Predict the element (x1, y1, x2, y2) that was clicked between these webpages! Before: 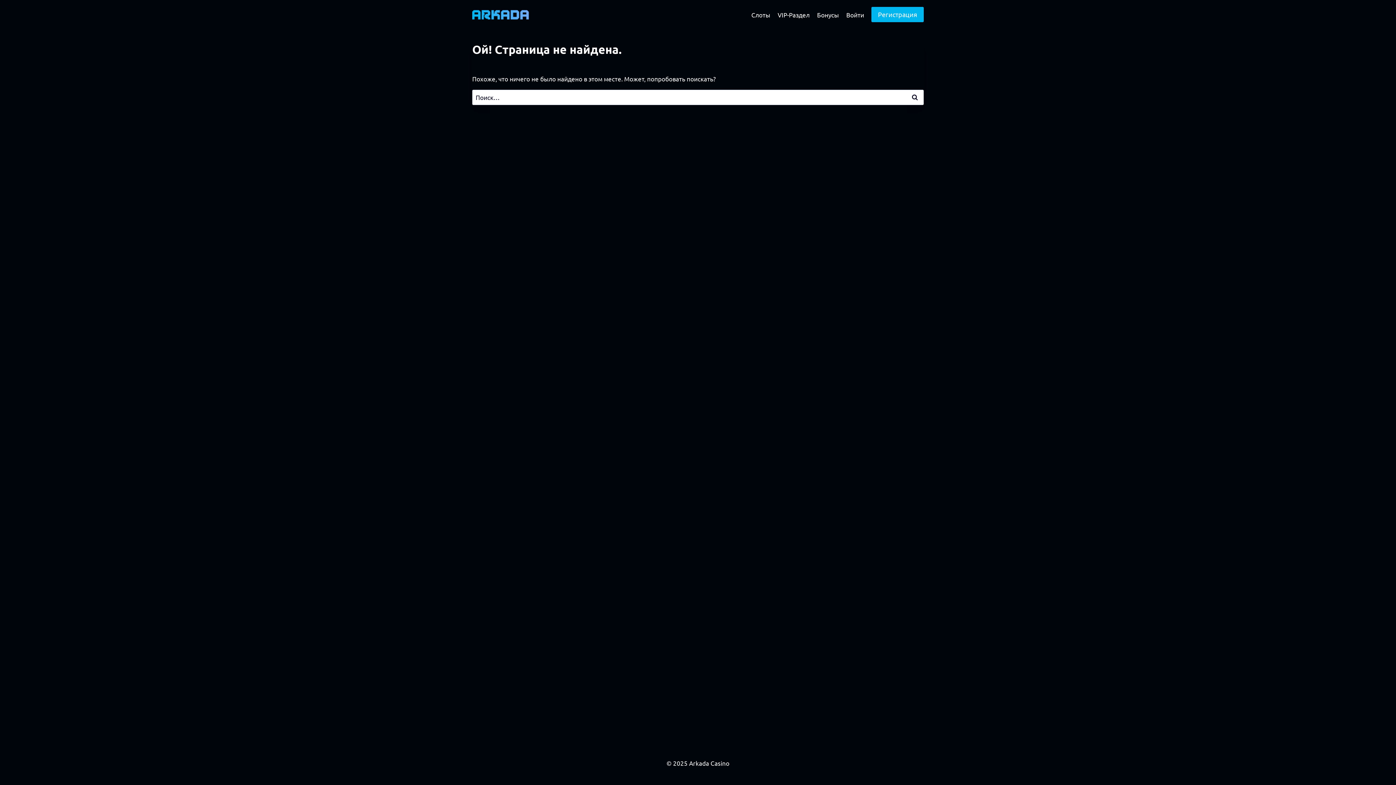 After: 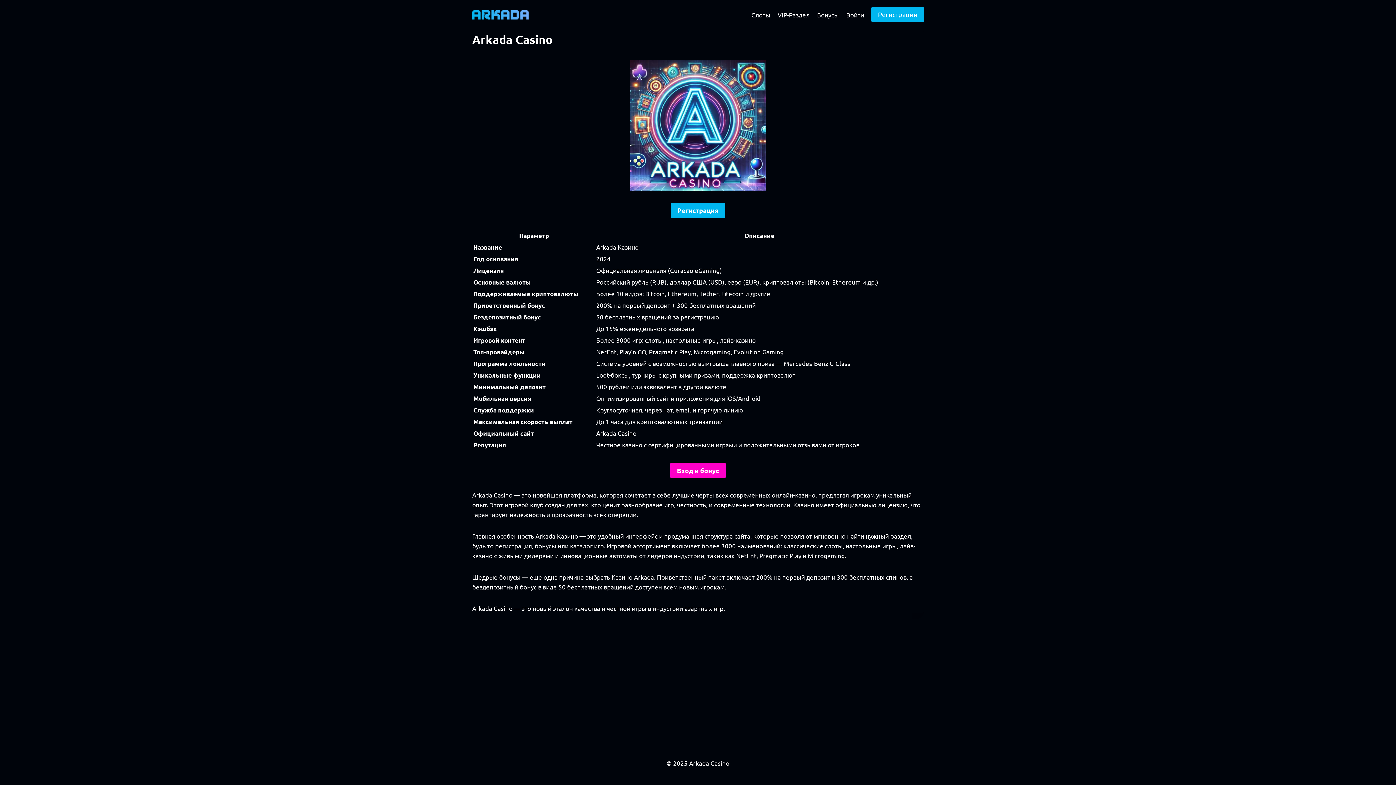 Action: bbox: (472, 9, 529, 19)